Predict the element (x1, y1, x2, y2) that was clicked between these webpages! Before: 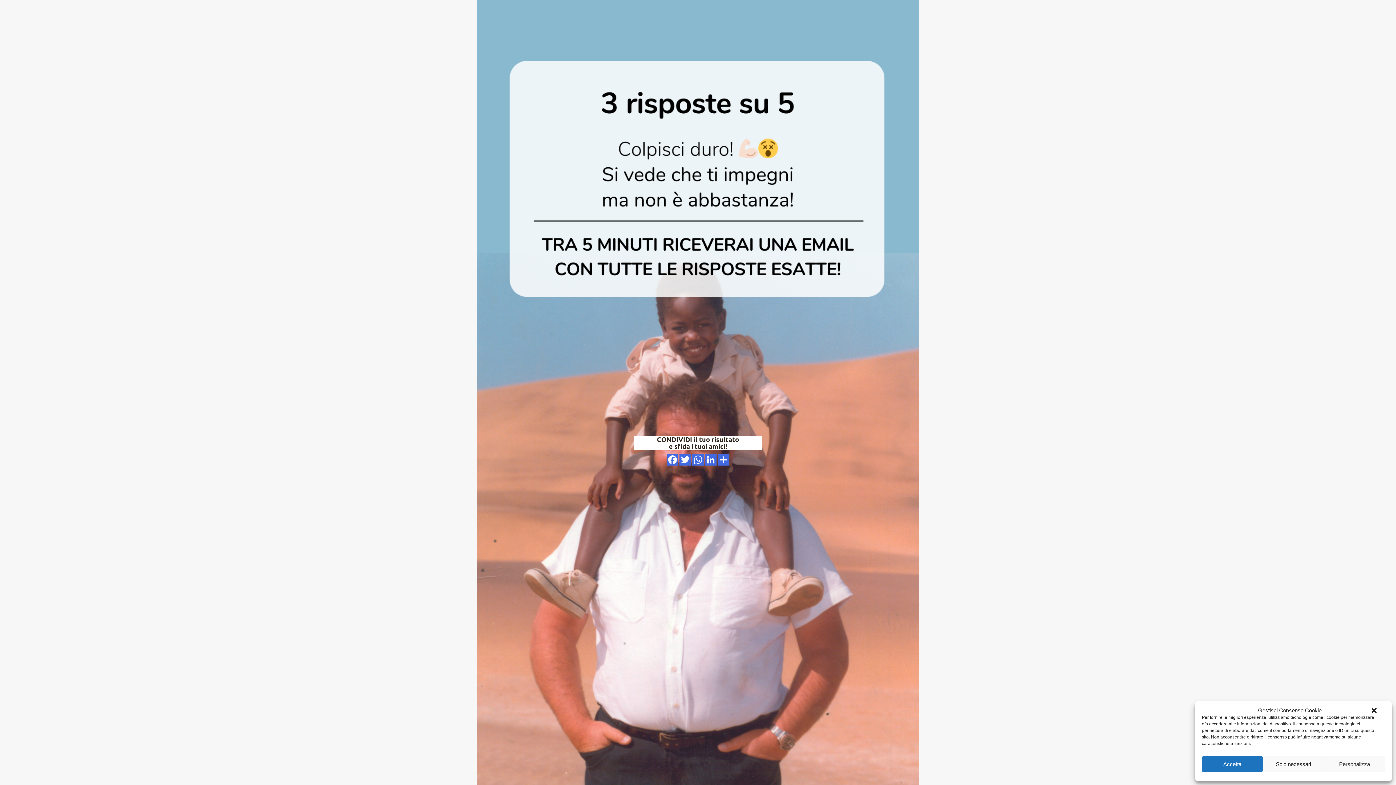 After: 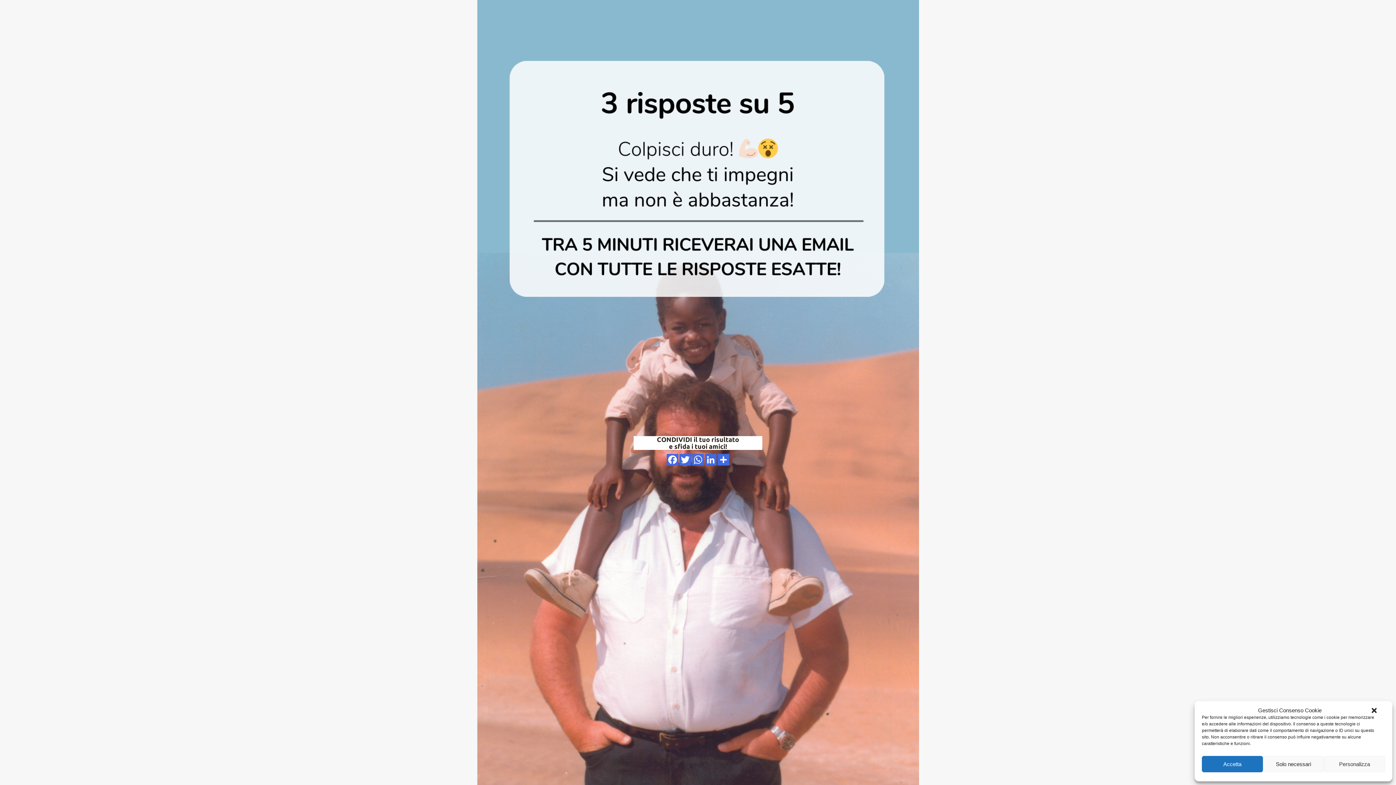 Action: bbox: (679, 461, 691, 466)